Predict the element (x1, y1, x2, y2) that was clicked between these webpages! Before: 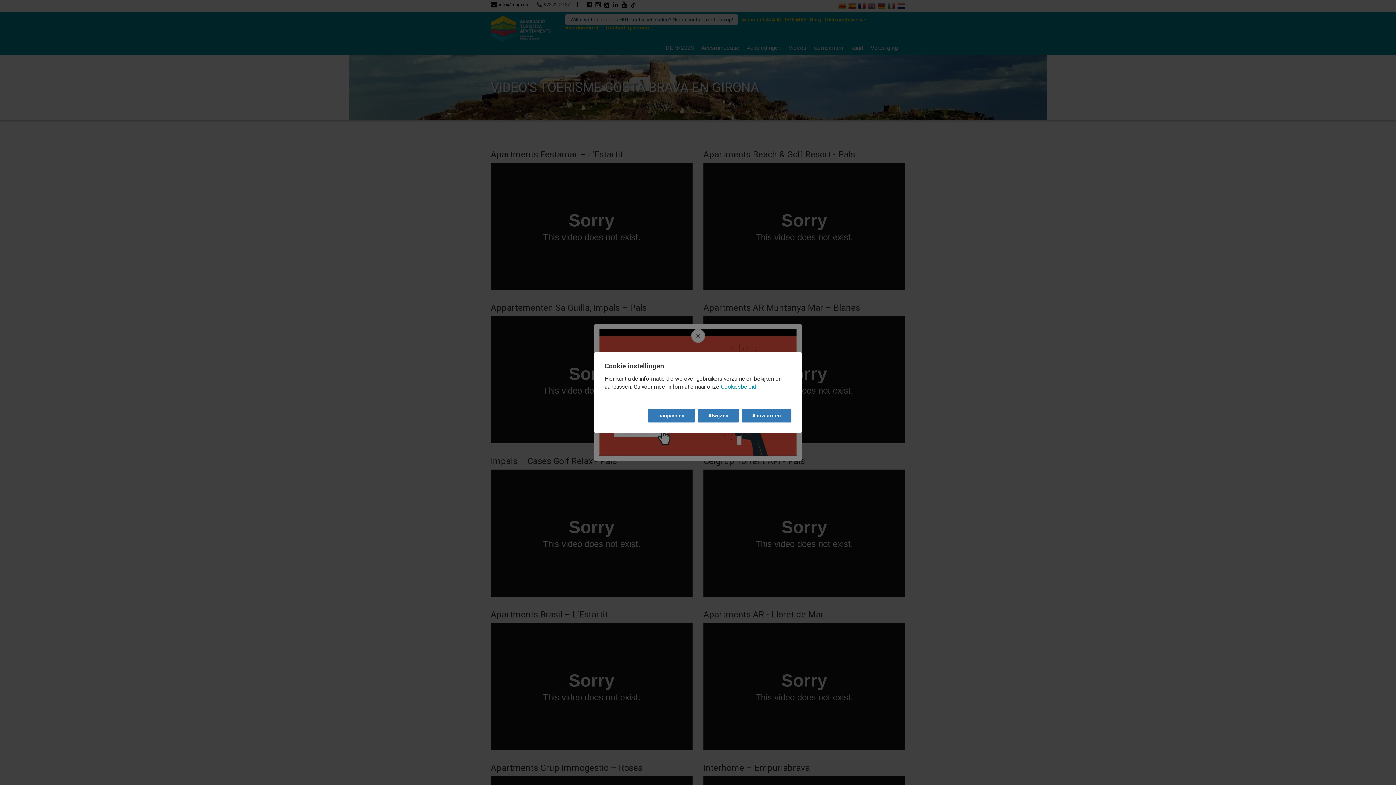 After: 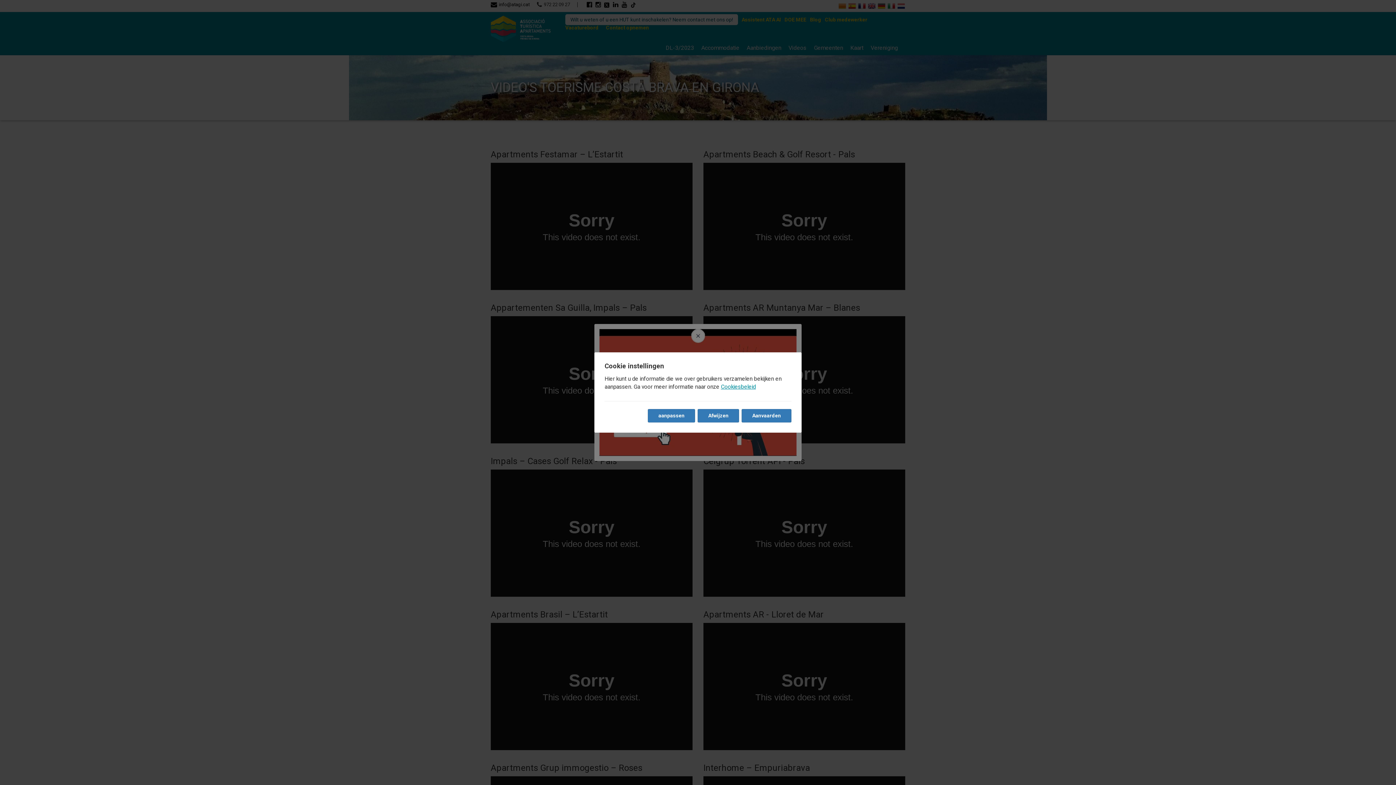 Action: label: Cookiesbeleid bbox: (721, 383, 756, 390)